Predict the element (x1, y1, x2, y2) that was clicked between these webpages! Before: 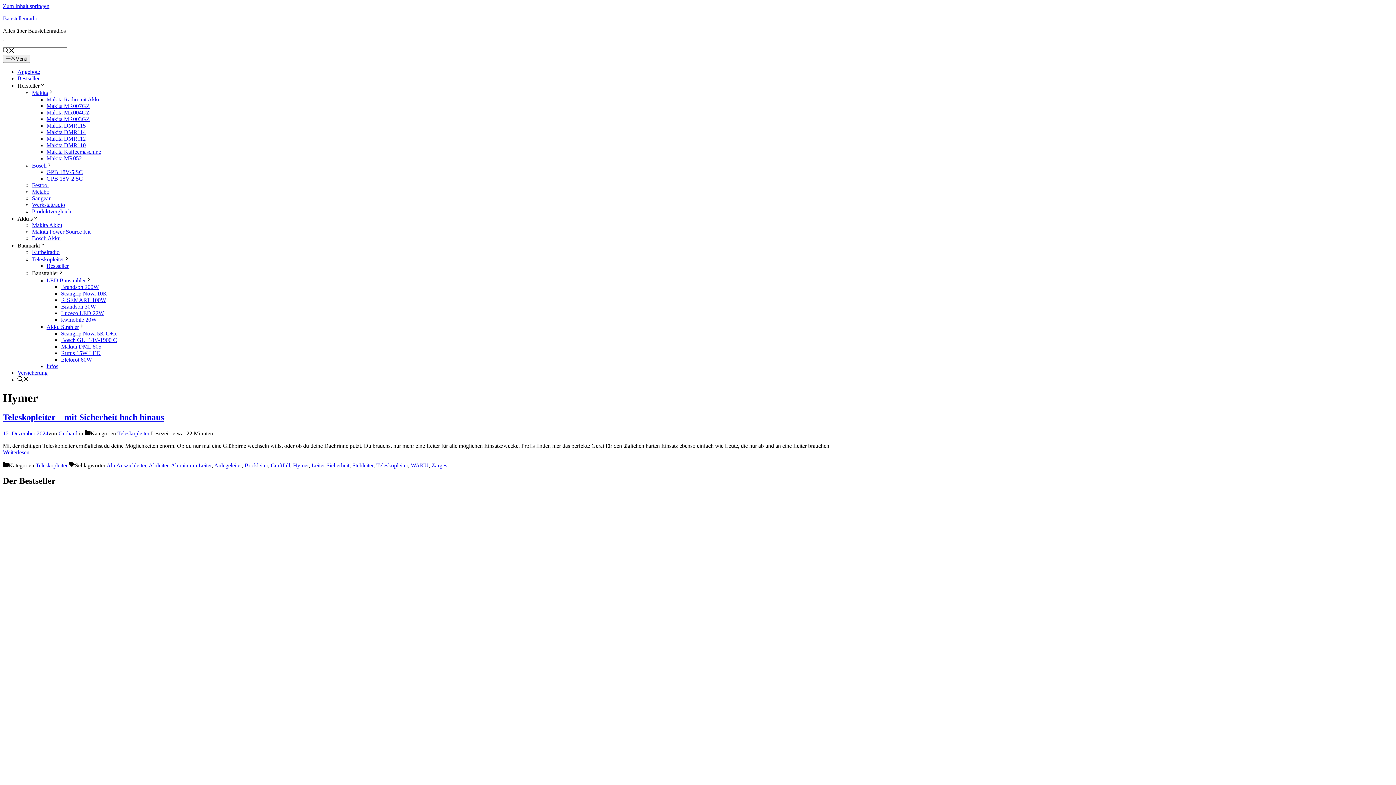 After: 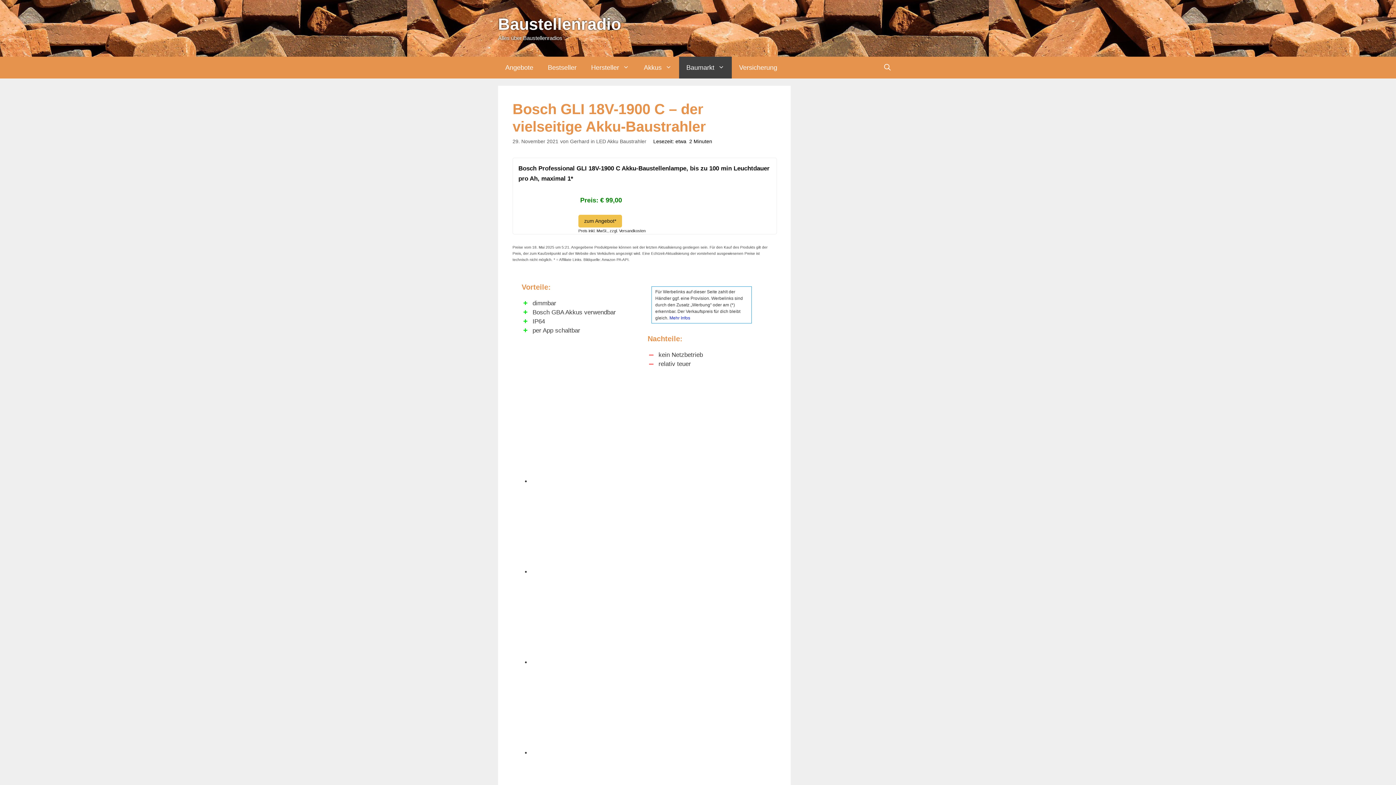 Action: bbox: (61, 337, 117, 343) label: Bosch GLI 18V-1900 C